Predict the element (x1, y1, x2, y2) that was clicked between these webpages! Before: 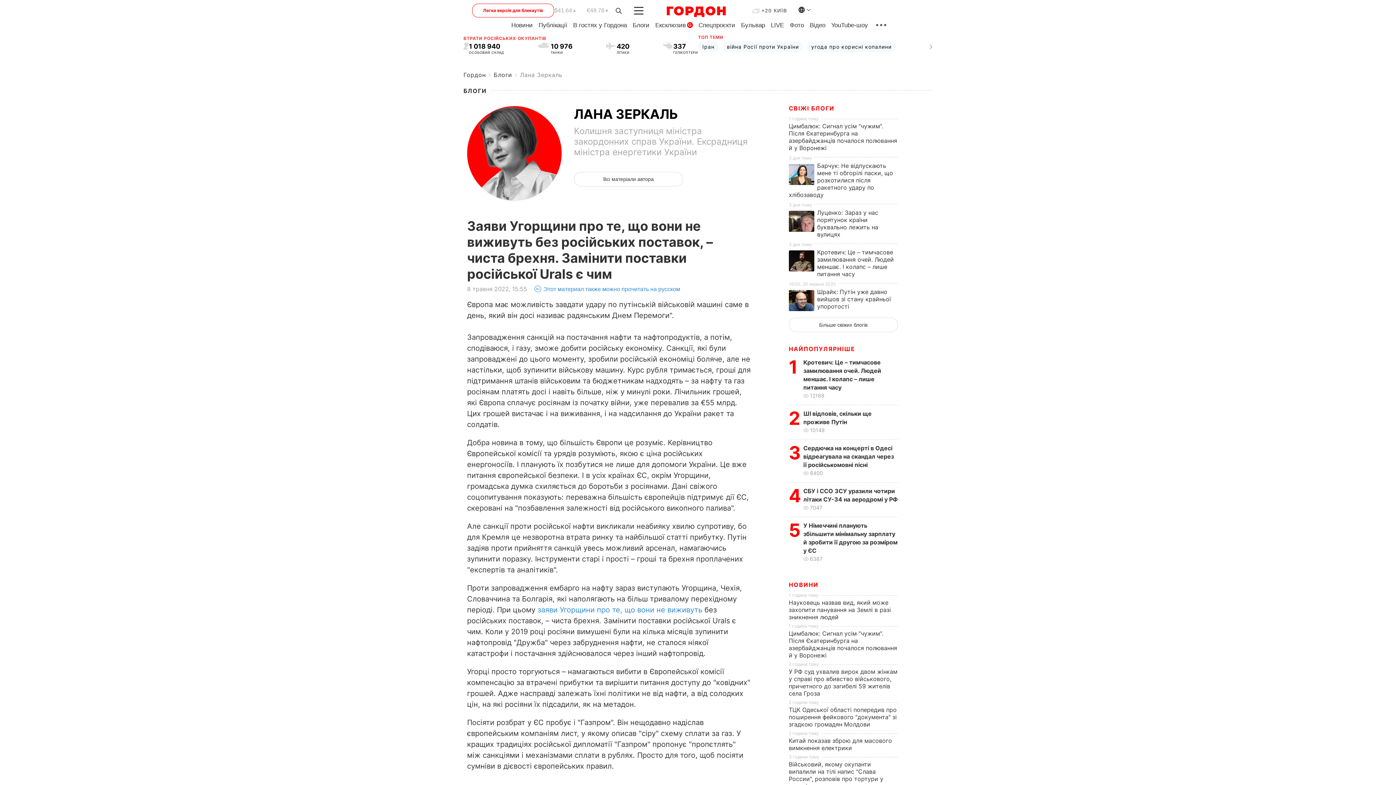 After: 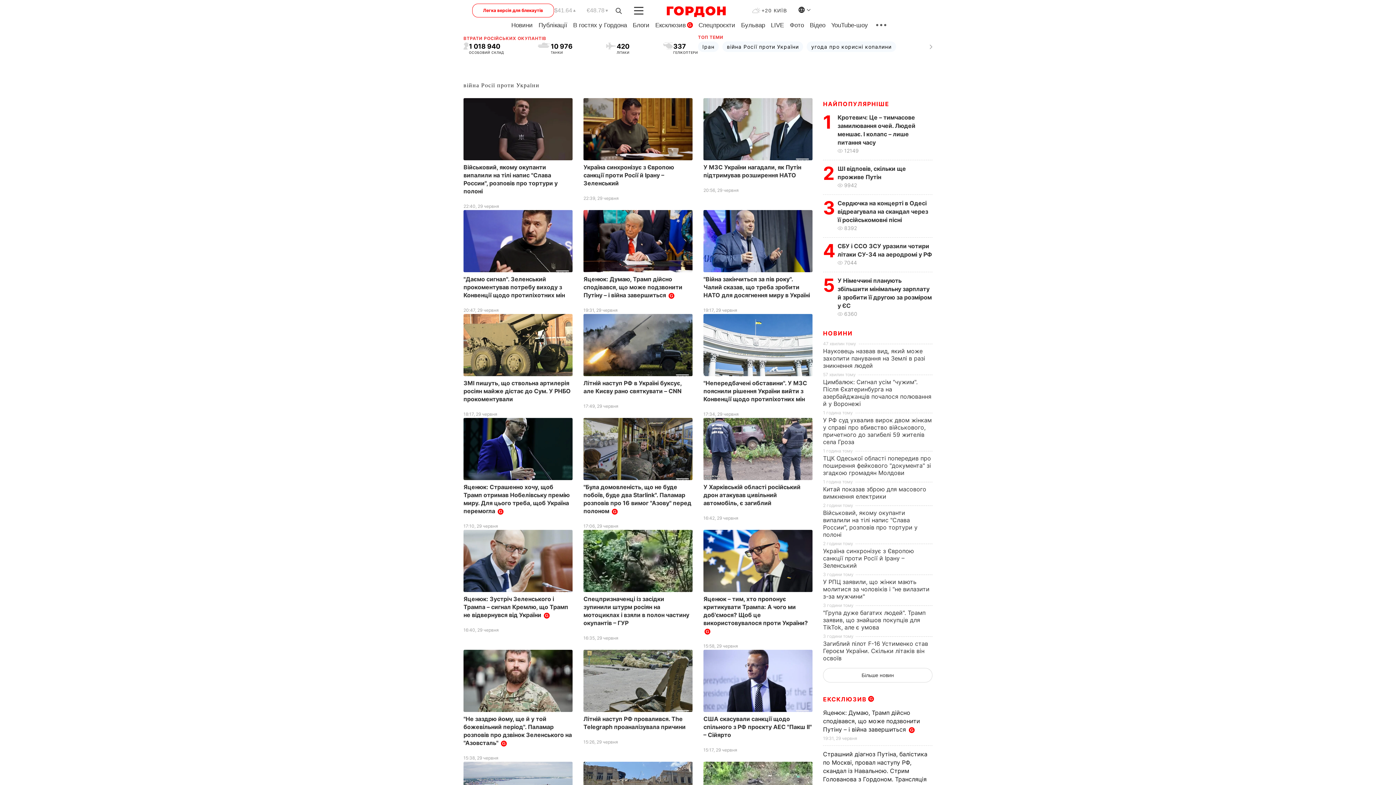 Action: label: війна Росії проти України bbox: (722, 41, 803, 51)